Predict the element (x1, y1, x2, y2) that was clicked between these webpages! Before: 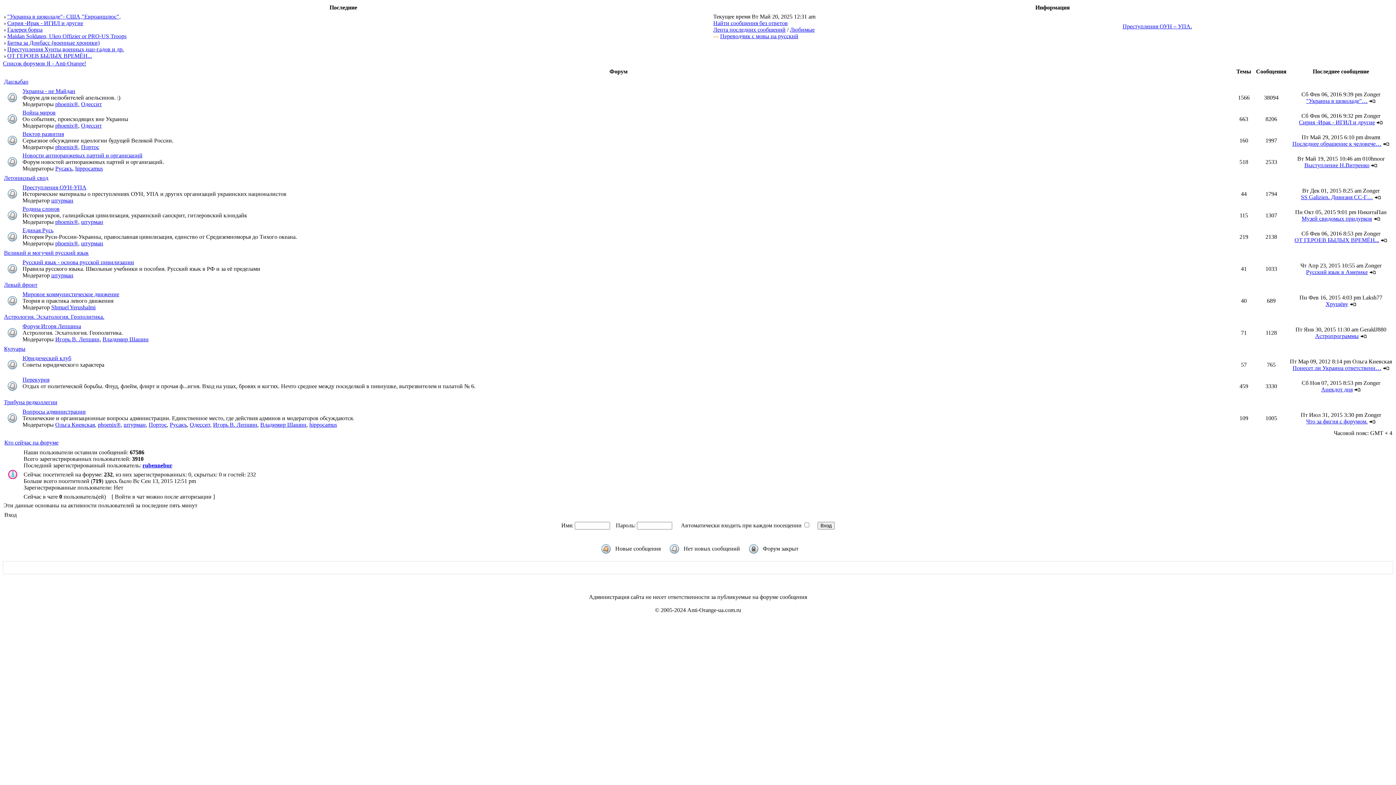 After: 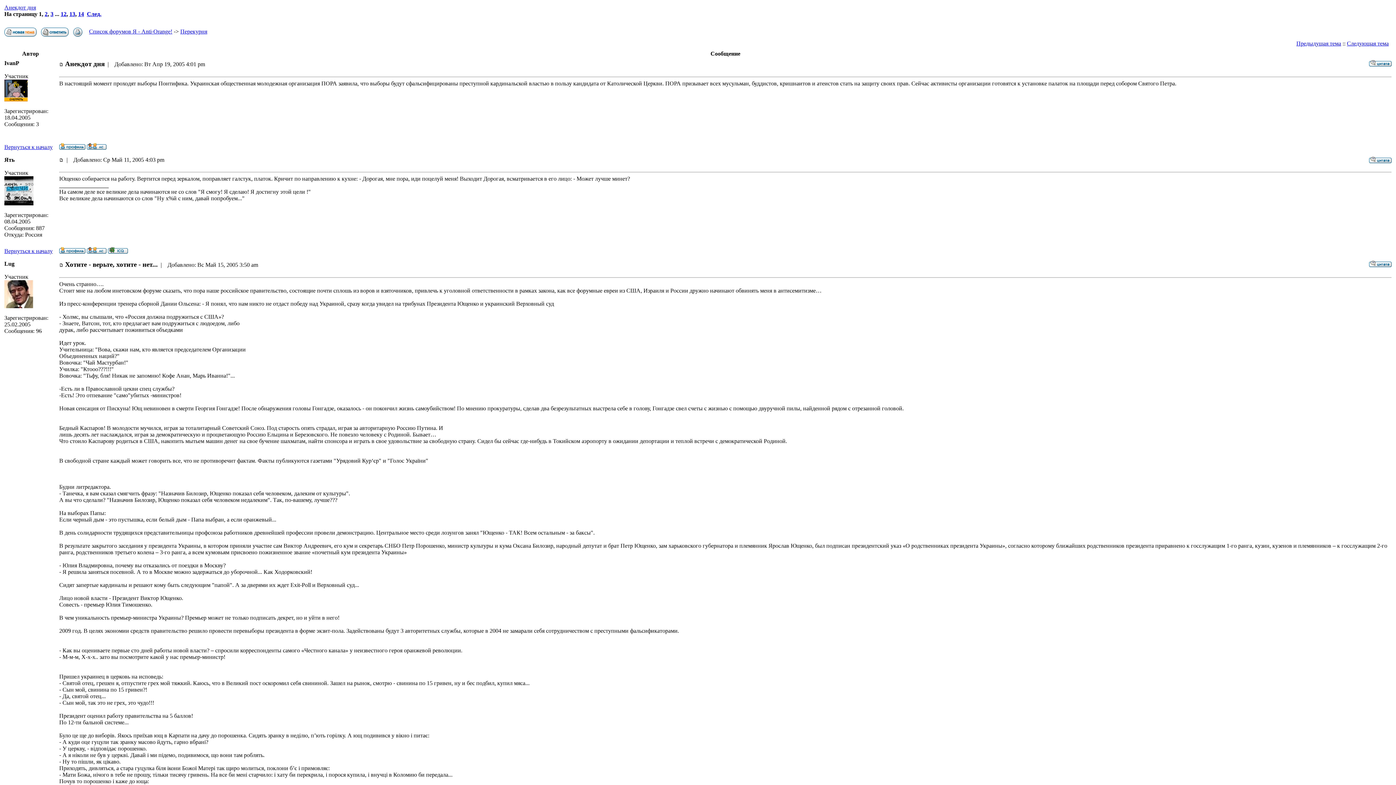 Action: bbox: (1321, 386, 1353, 392) label: Анекдот дня